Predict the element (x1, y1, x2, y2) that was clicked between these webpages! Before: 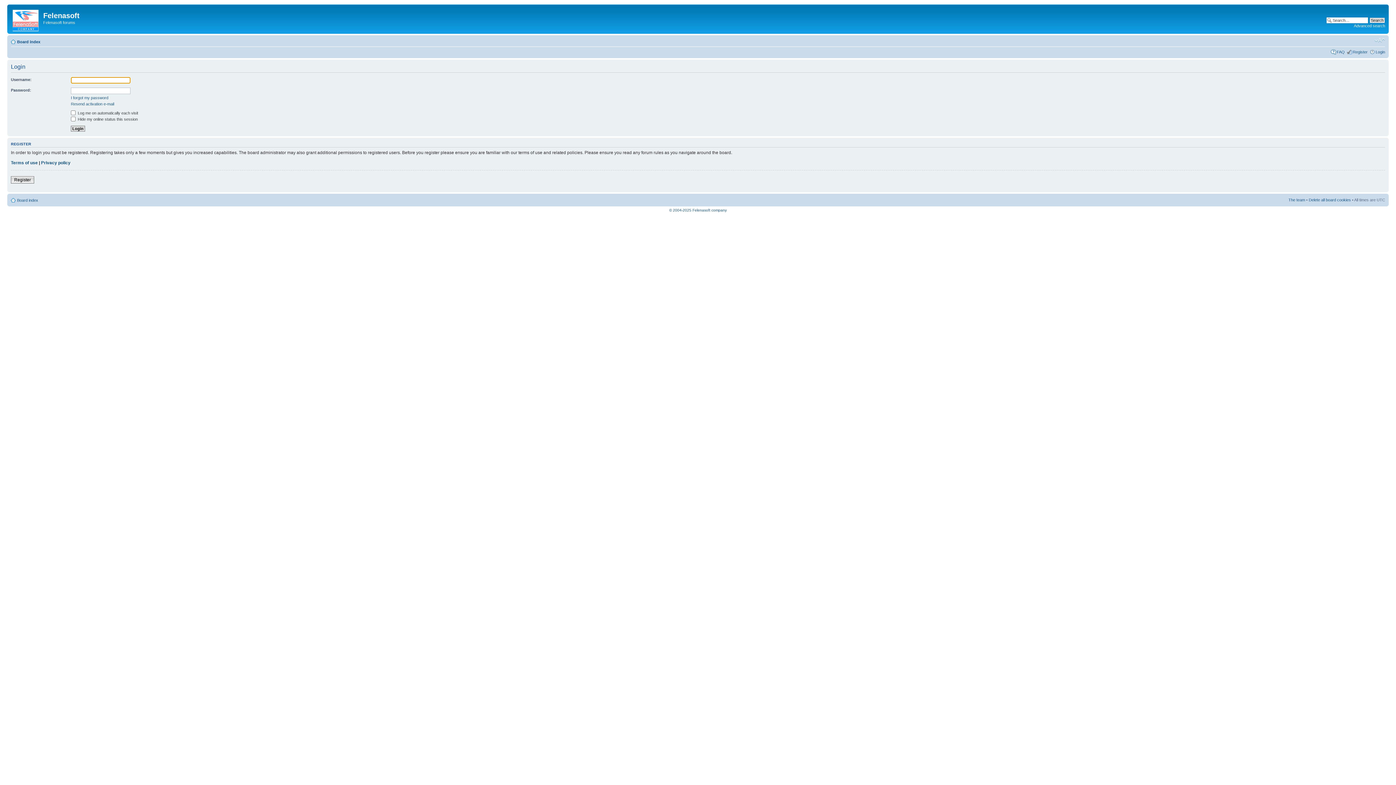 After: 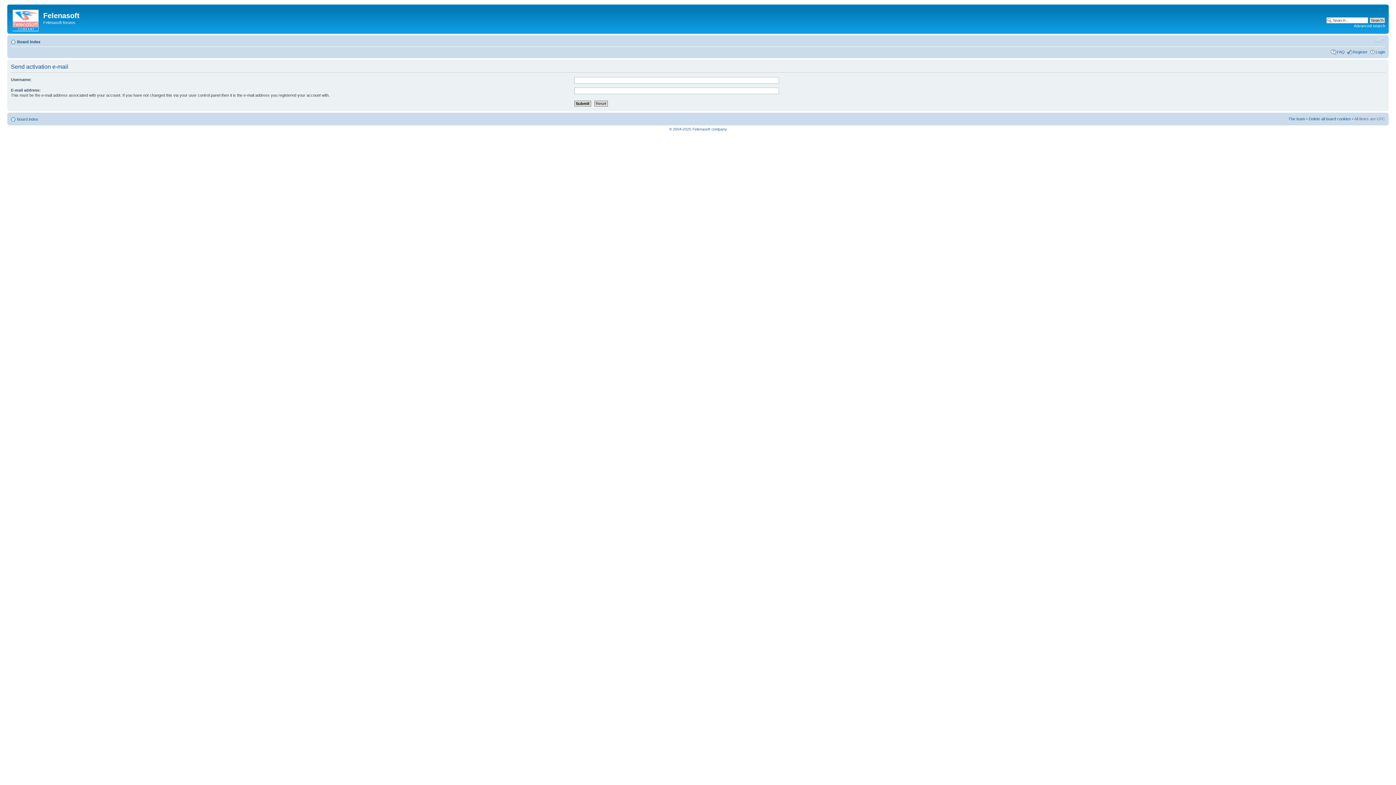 Action: label: Resend activation e-mail bbox: (70, 101, 114, 106)